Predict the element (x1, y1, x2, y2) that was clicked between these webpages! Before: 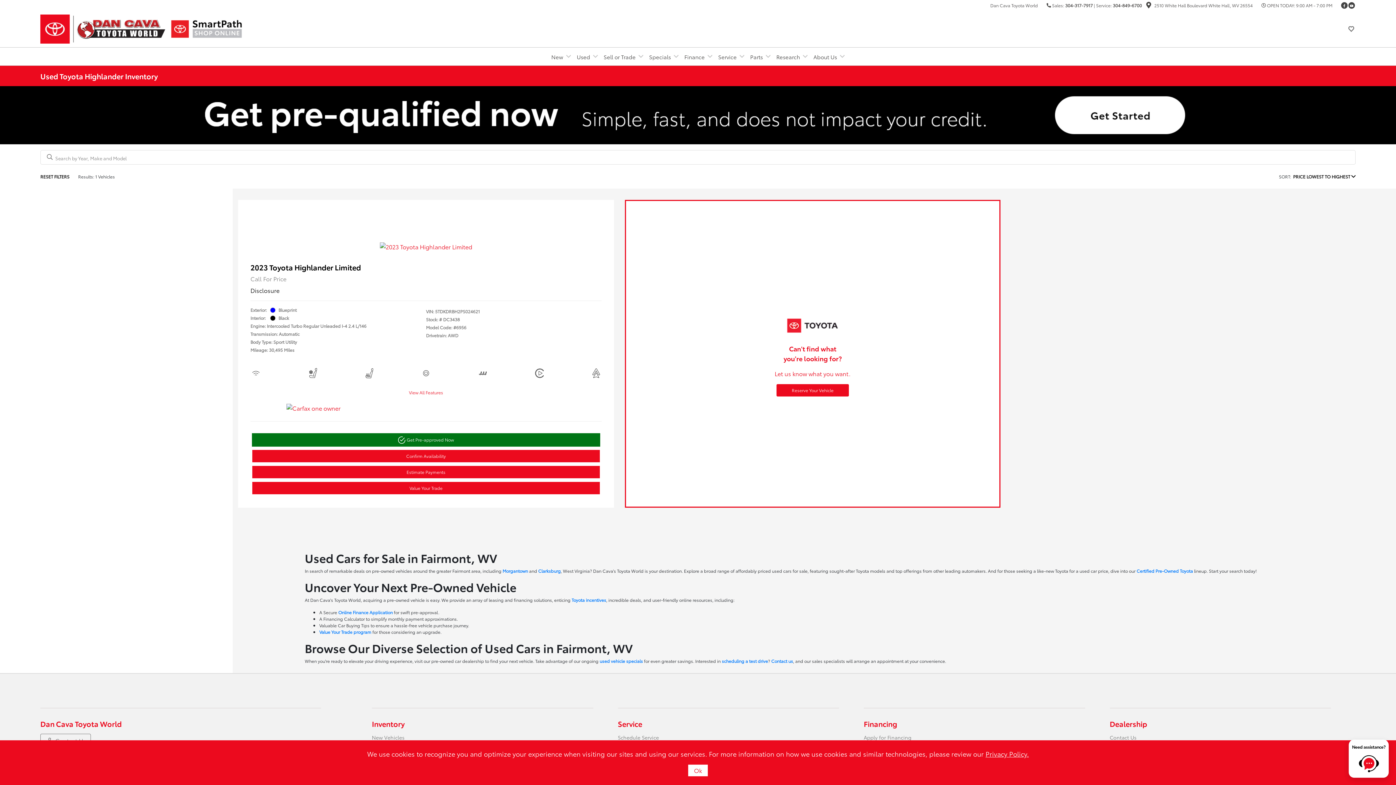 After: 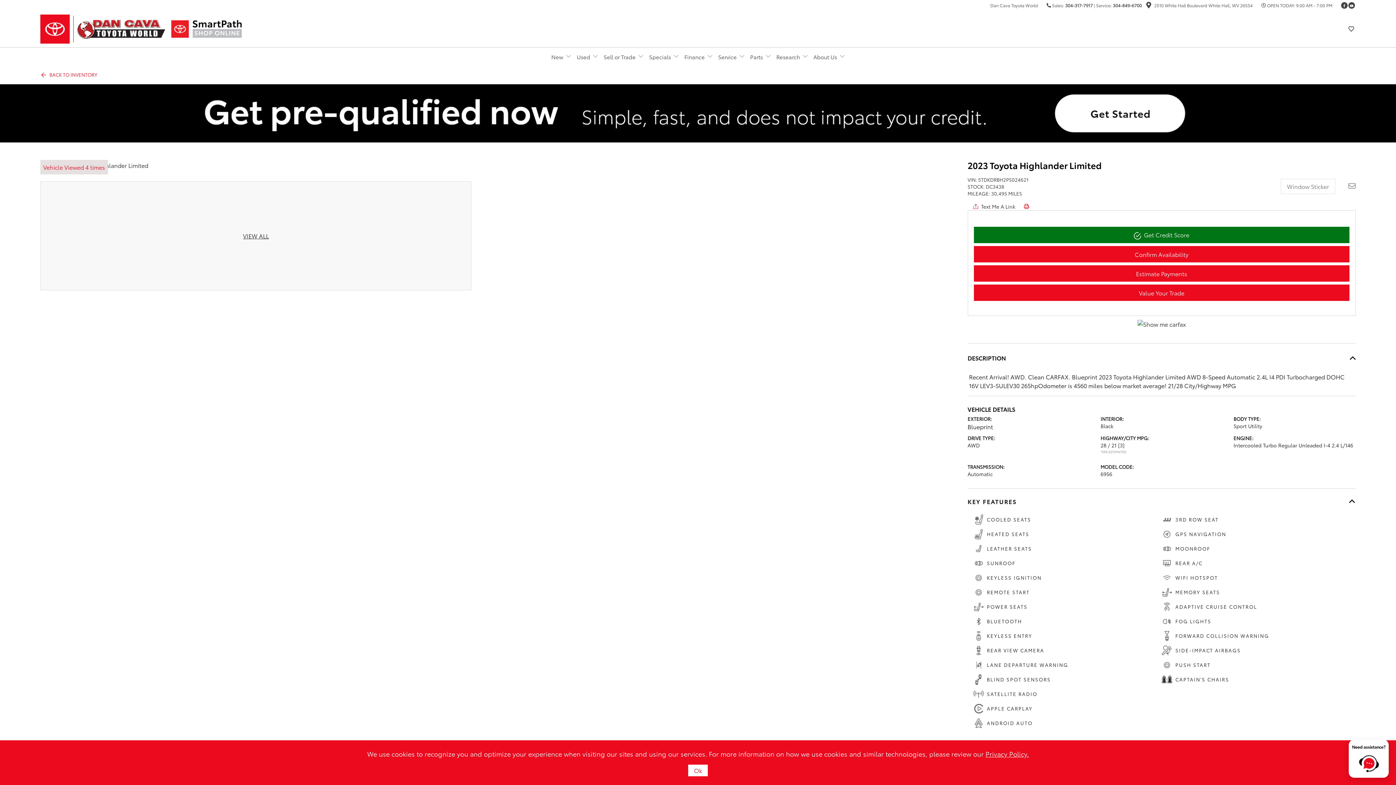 Action: label: 2023 Toyota Highlander Limited
Call For Price
Disclosure
Exterior:
Blueprint
Interior:
Black
Engine: Intercooled Turbo Regular Unleaded I-4 2.4 L/146
Transmission: Automatic
Body Type: Sport Utility
Mileage: 30,495 Miles
VIN: 5TDKDRBH2PS024621
Stock: # DC3438
Model Code: #6956
Drivetrain: AWD
View All Features
Get Pre-approved Now
Confirm Availability
Estimate Payments
Value Your Trade bbox: (238, 200, 614, 507)